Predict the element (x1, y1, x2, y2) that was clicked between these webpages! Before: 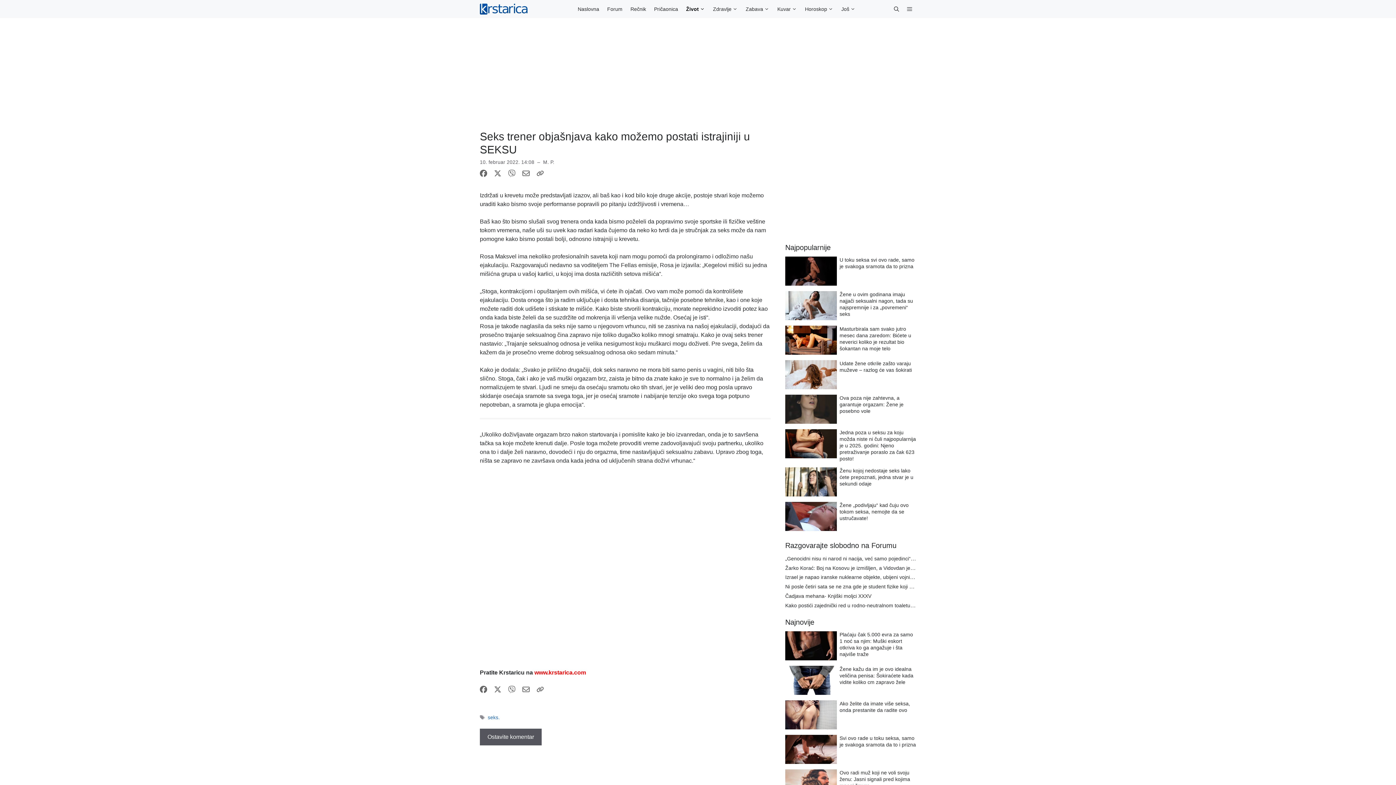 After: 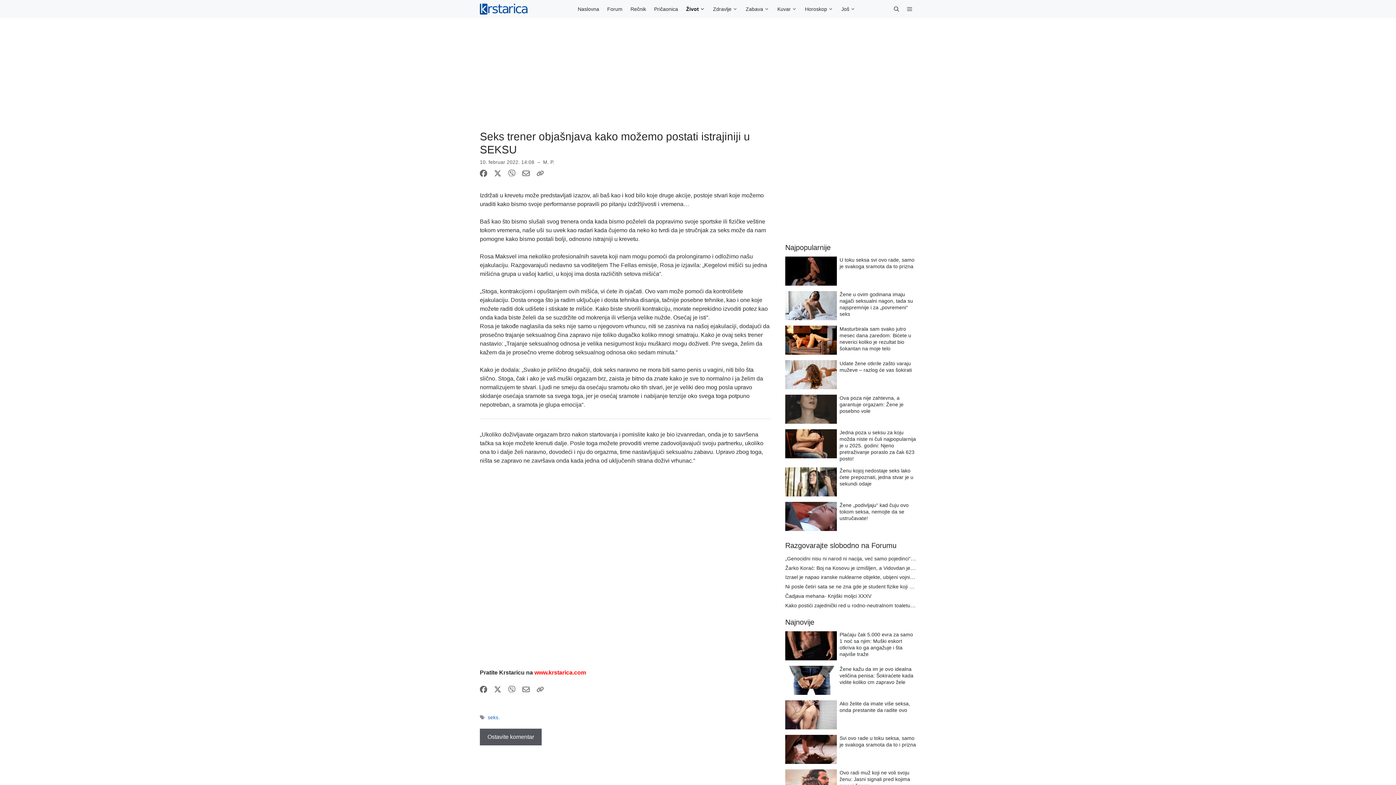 Action: bbox: (536, 171, 544, 178)